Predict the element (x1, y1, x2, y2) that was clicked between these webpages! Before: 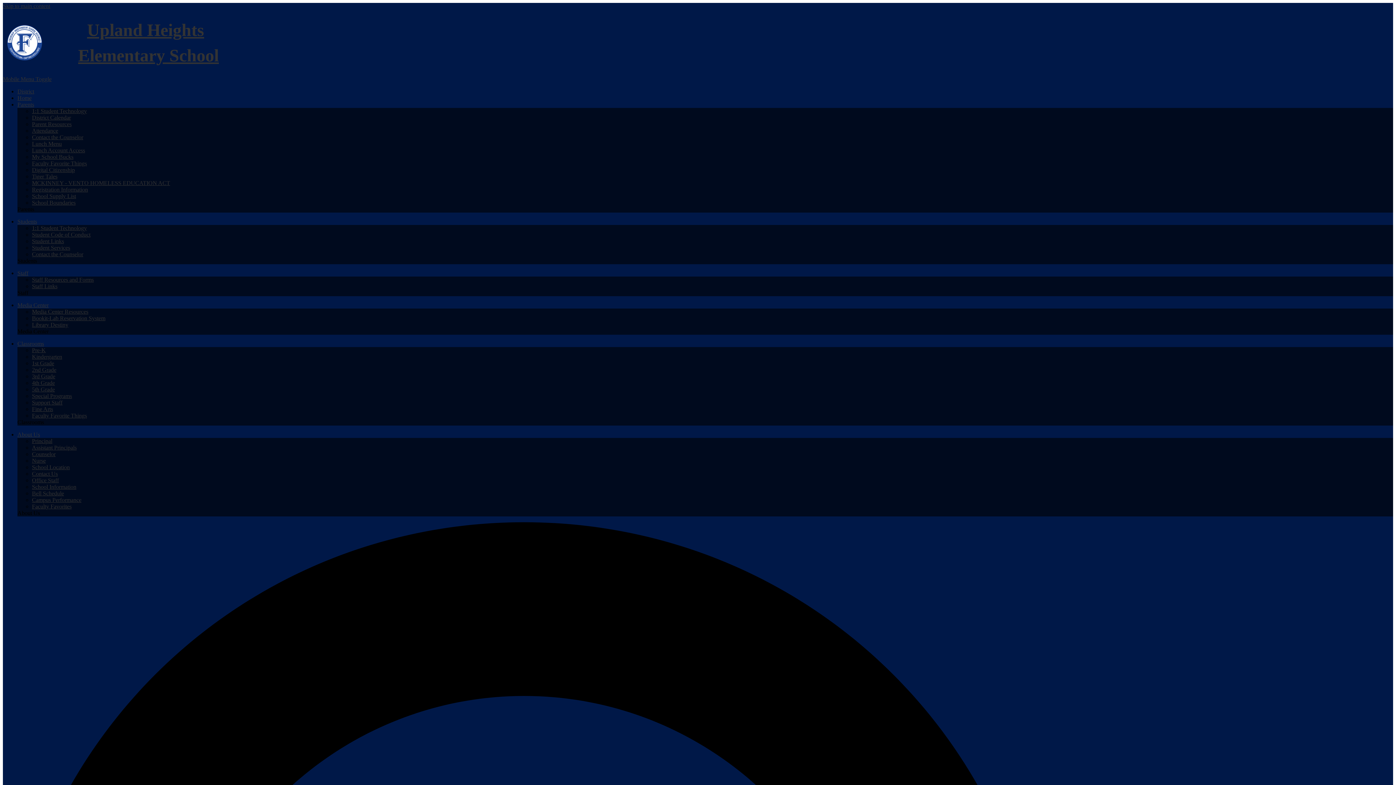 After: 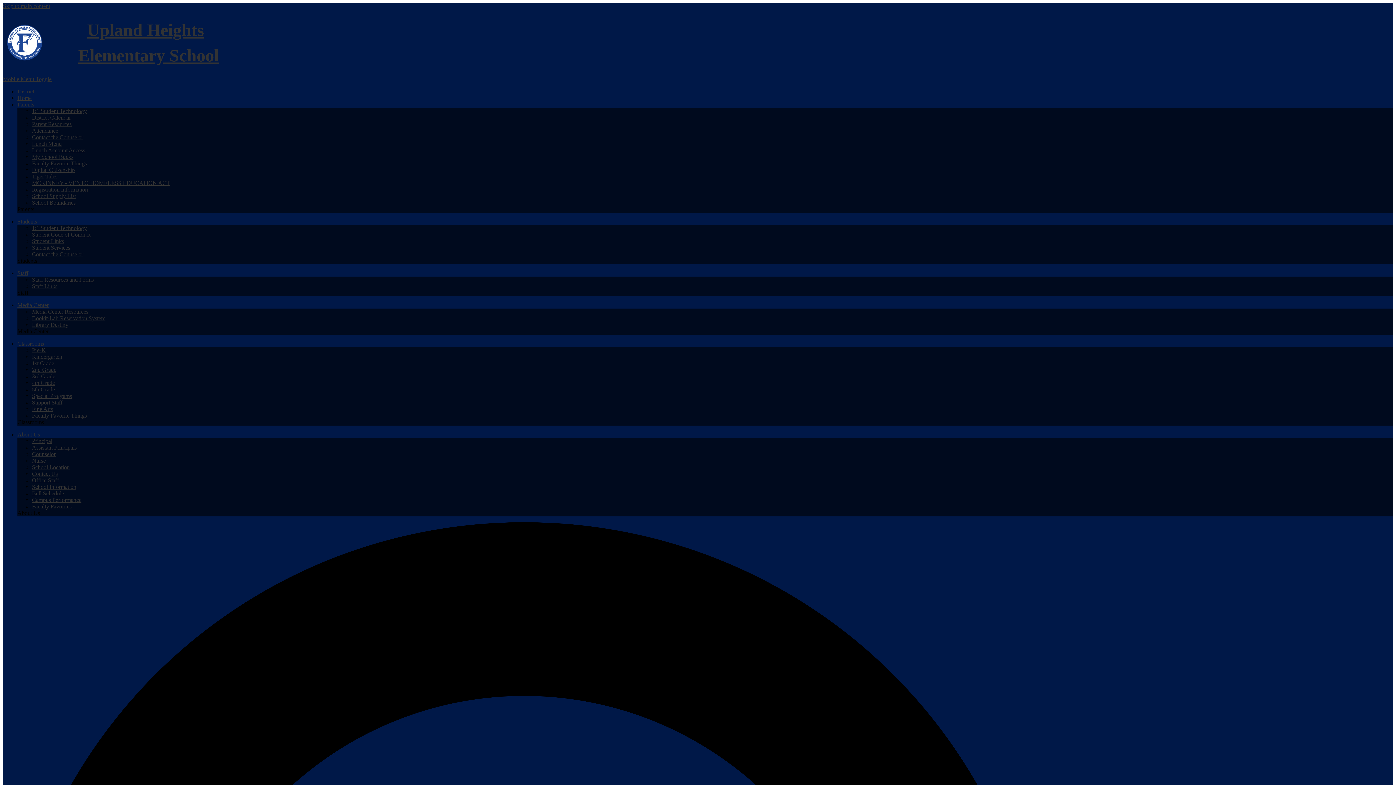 Action: label: Support Staff bbox: (32, 399, 62, 405)